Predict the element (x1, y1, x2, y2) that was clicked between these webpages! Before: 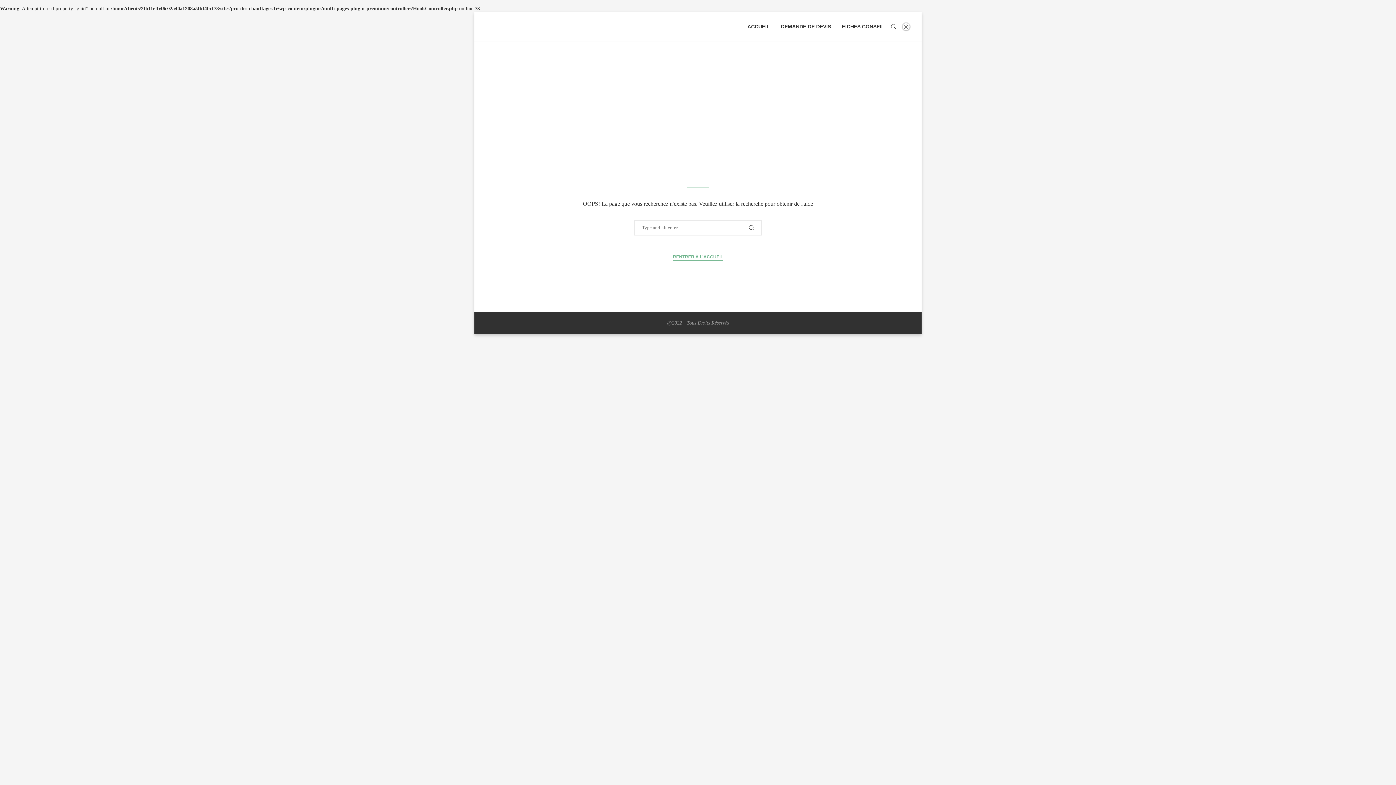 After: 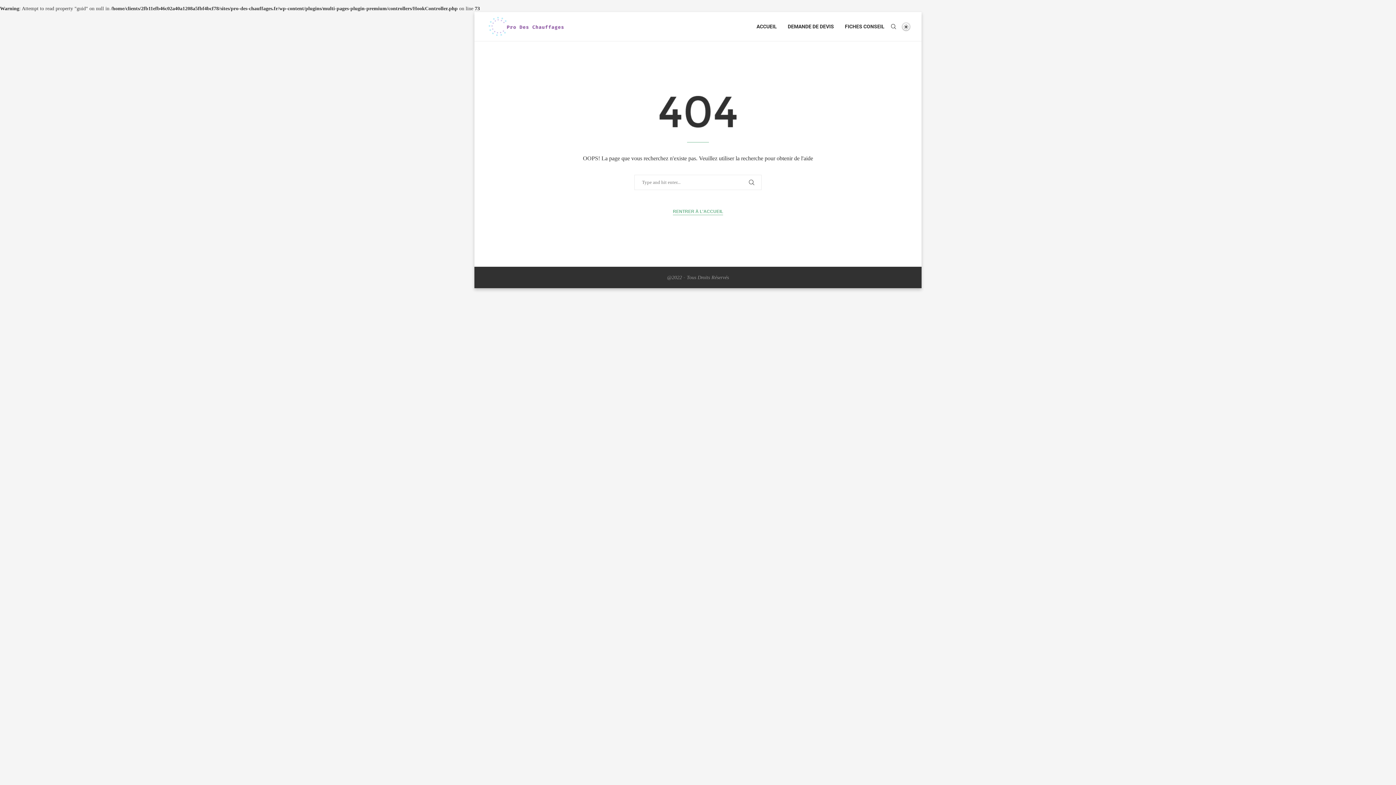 Action: bbox: (890, 12, 897, 41)